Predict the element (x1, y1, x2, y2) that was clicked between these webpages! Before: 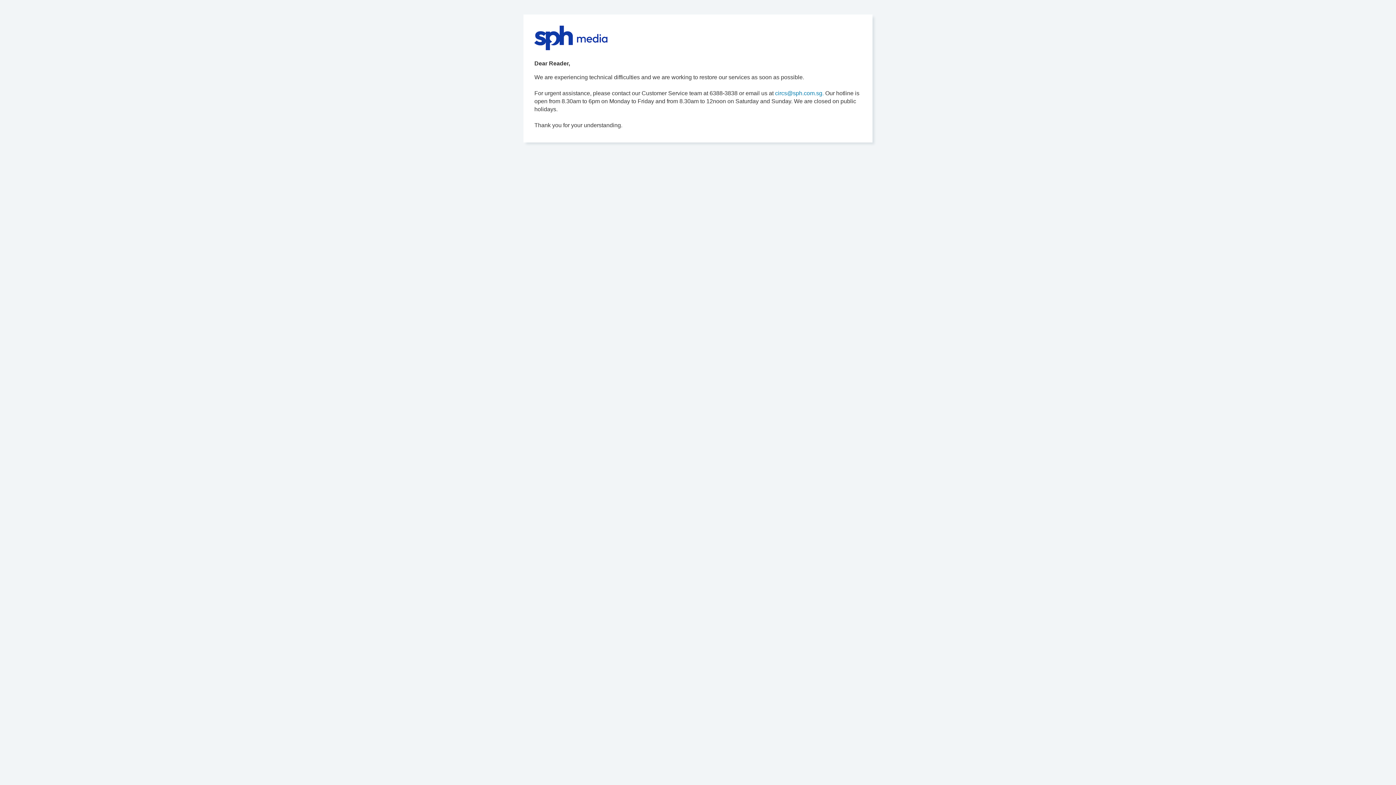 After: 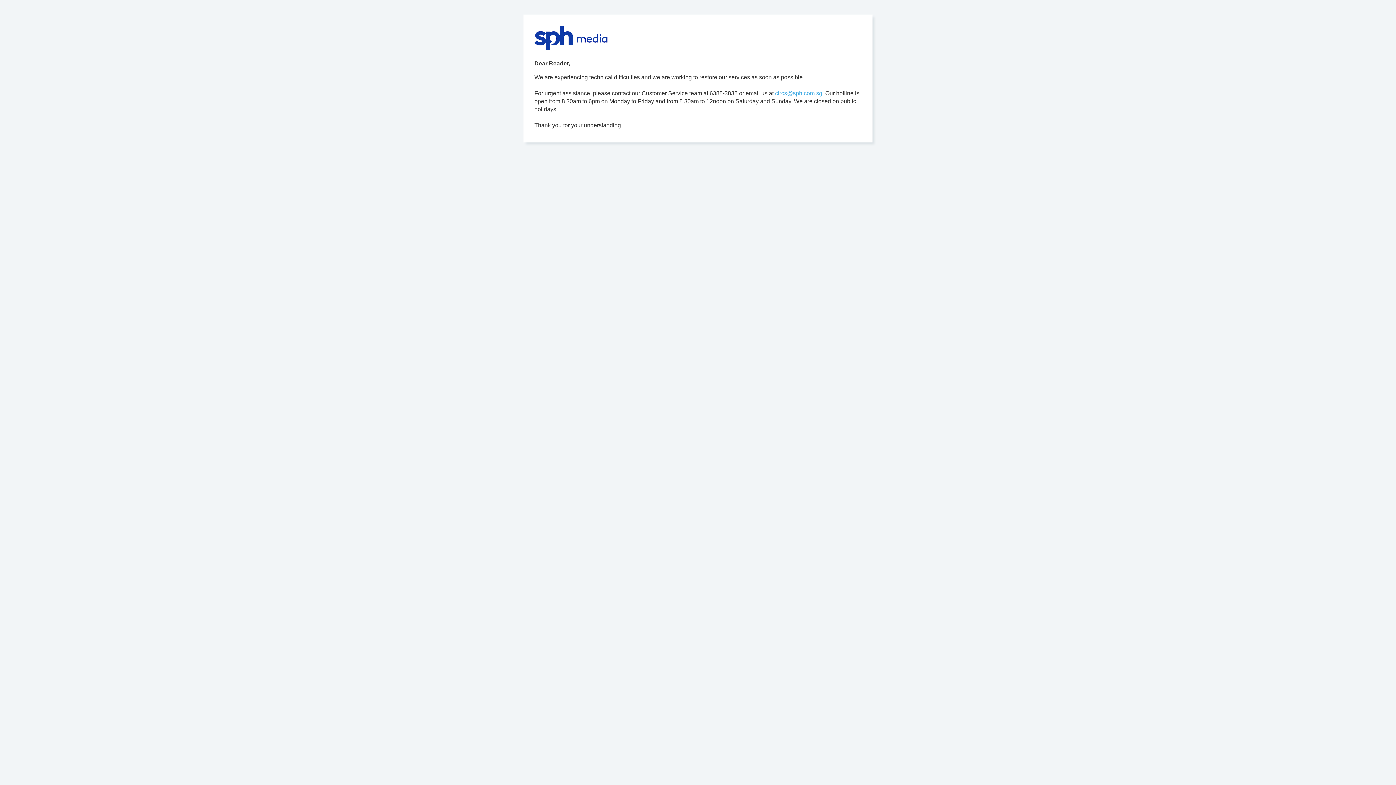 Action: label: circs@sph.com.sg. bbox: (775, 90, 824, 96)